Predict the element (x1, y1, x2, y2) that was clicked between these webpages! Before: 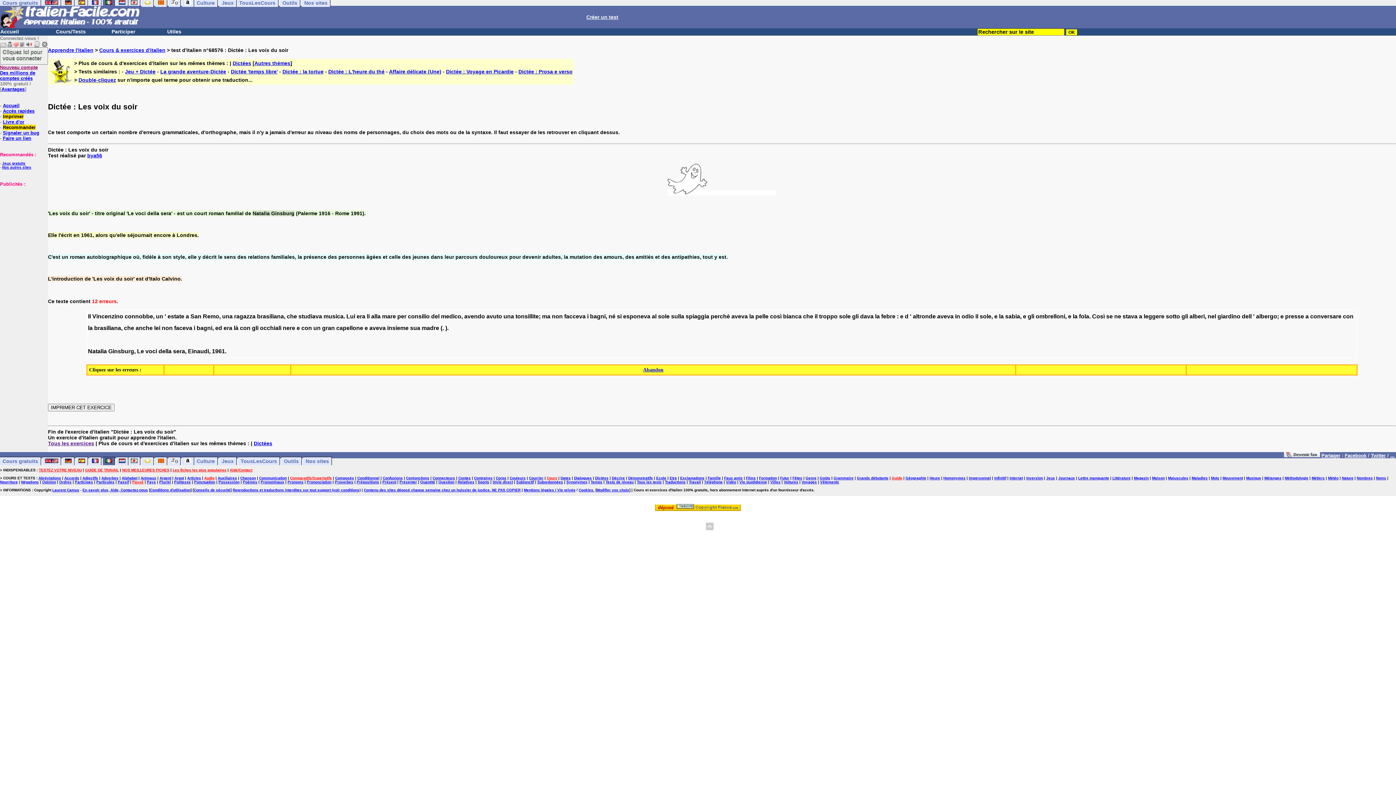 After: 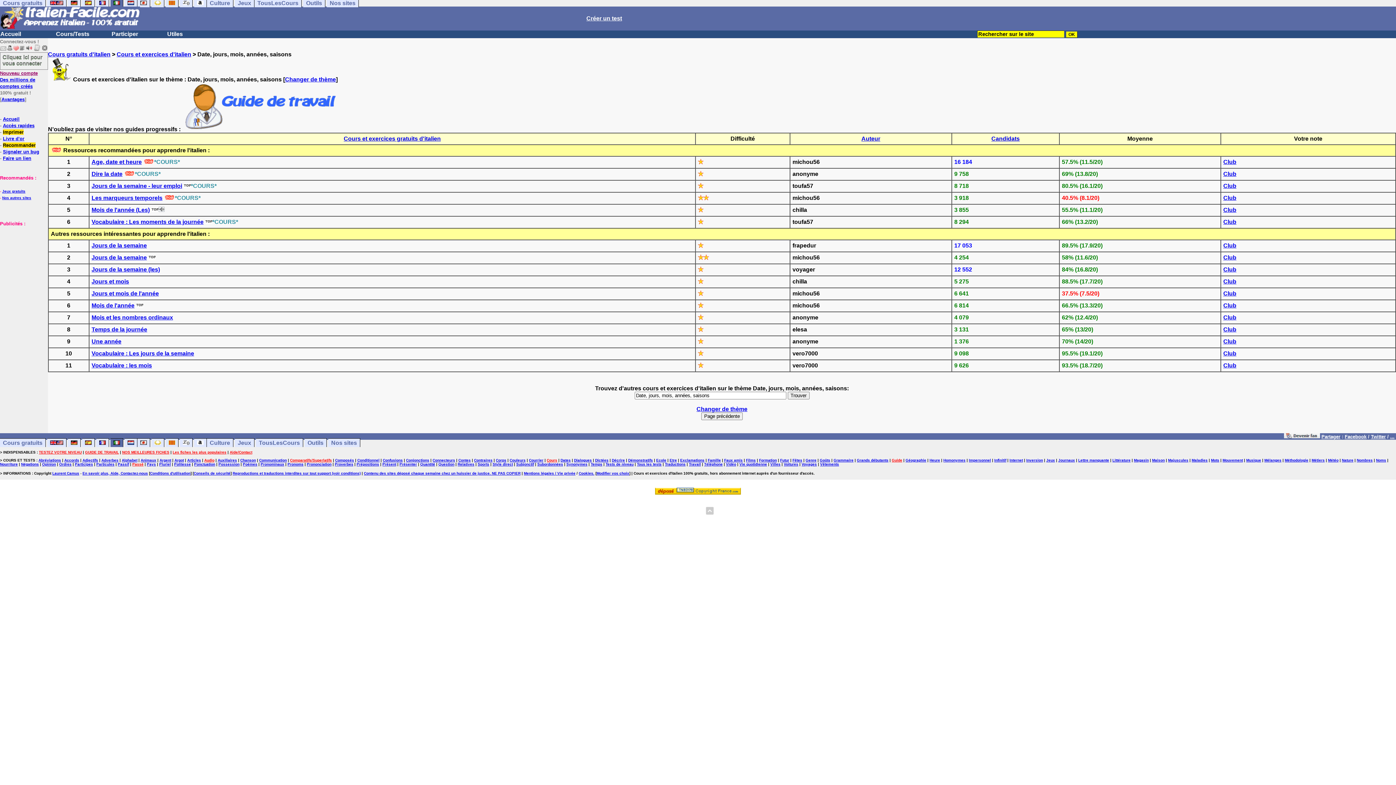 Action: label: Dates bbox: (560, 476, 570, 480)